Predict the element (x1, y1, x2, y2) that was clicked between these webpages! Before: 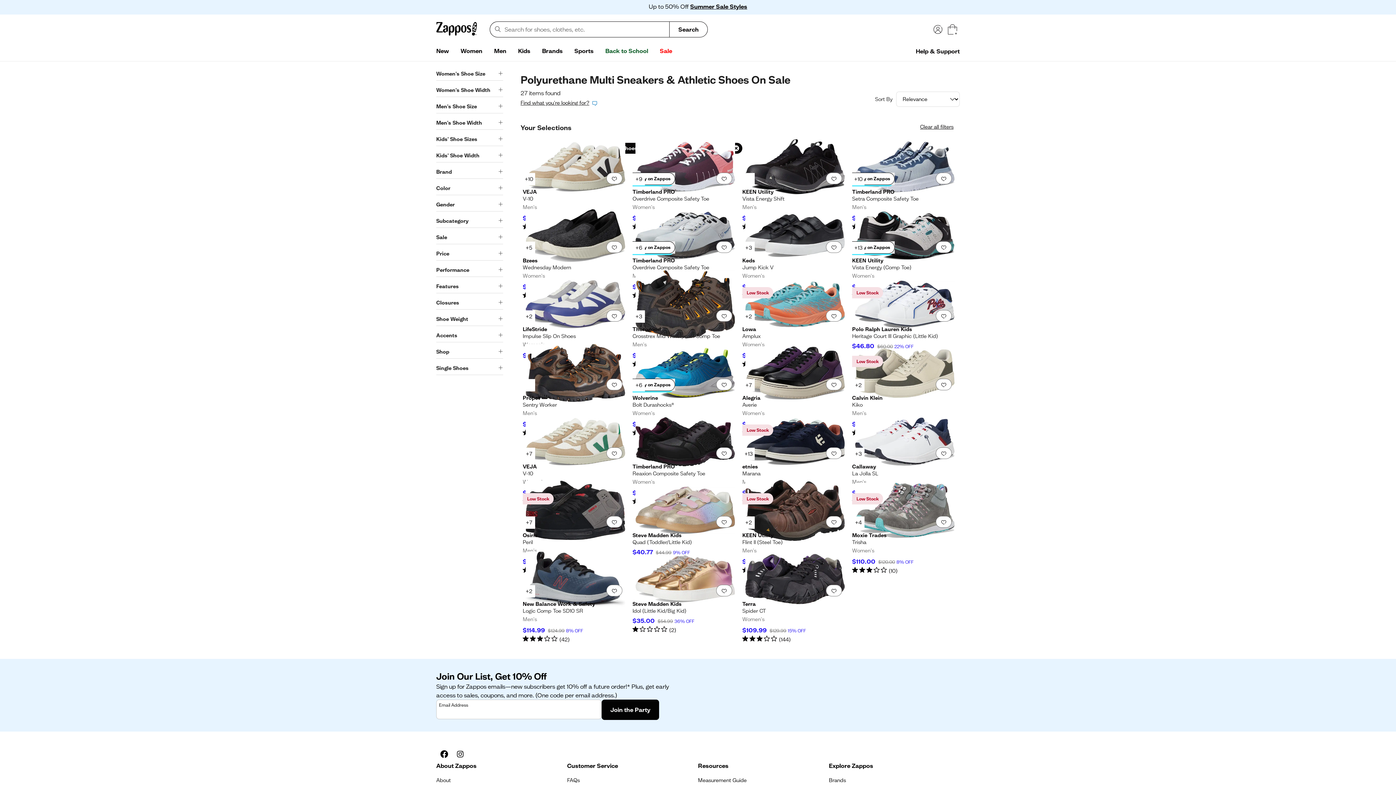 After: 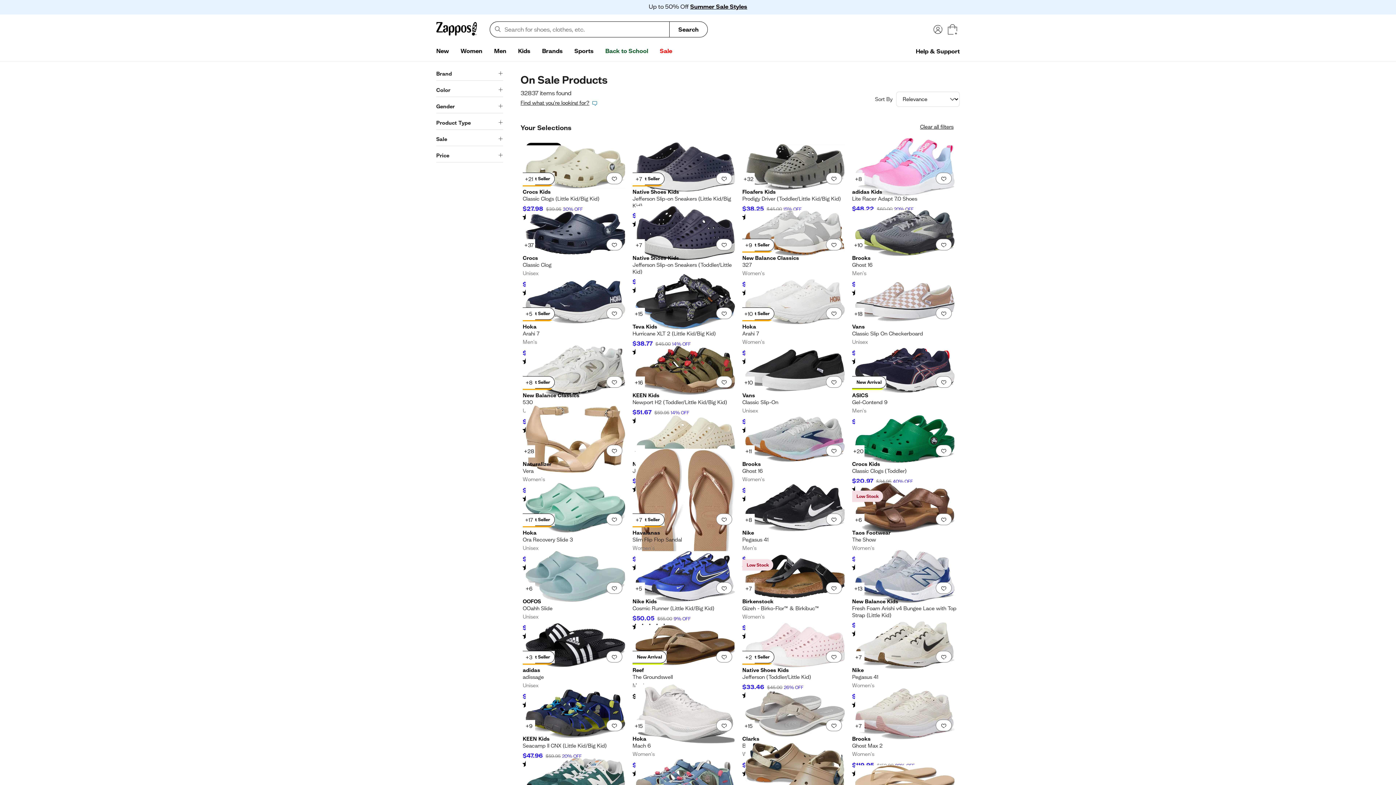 Action: bbox: (654, 44, 678, 58) label: Sale